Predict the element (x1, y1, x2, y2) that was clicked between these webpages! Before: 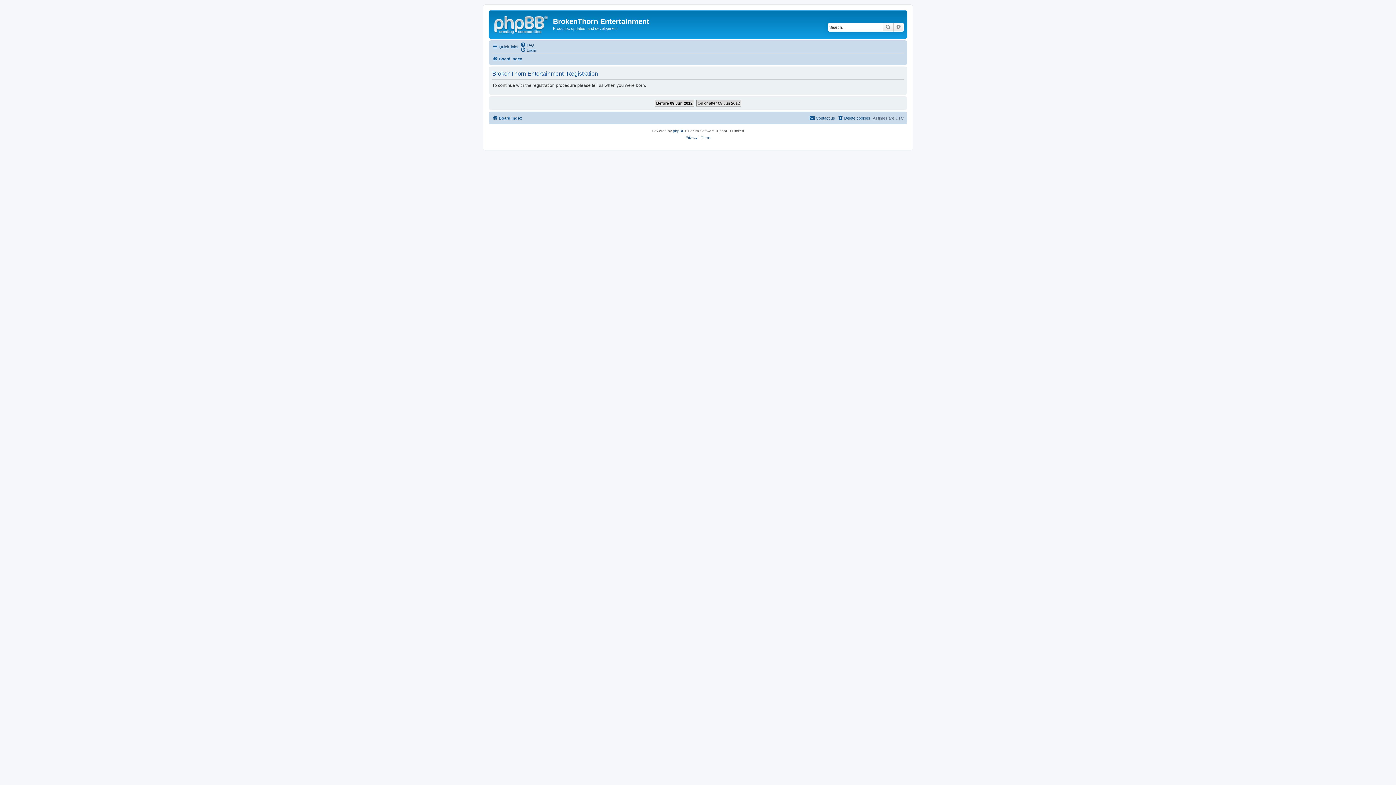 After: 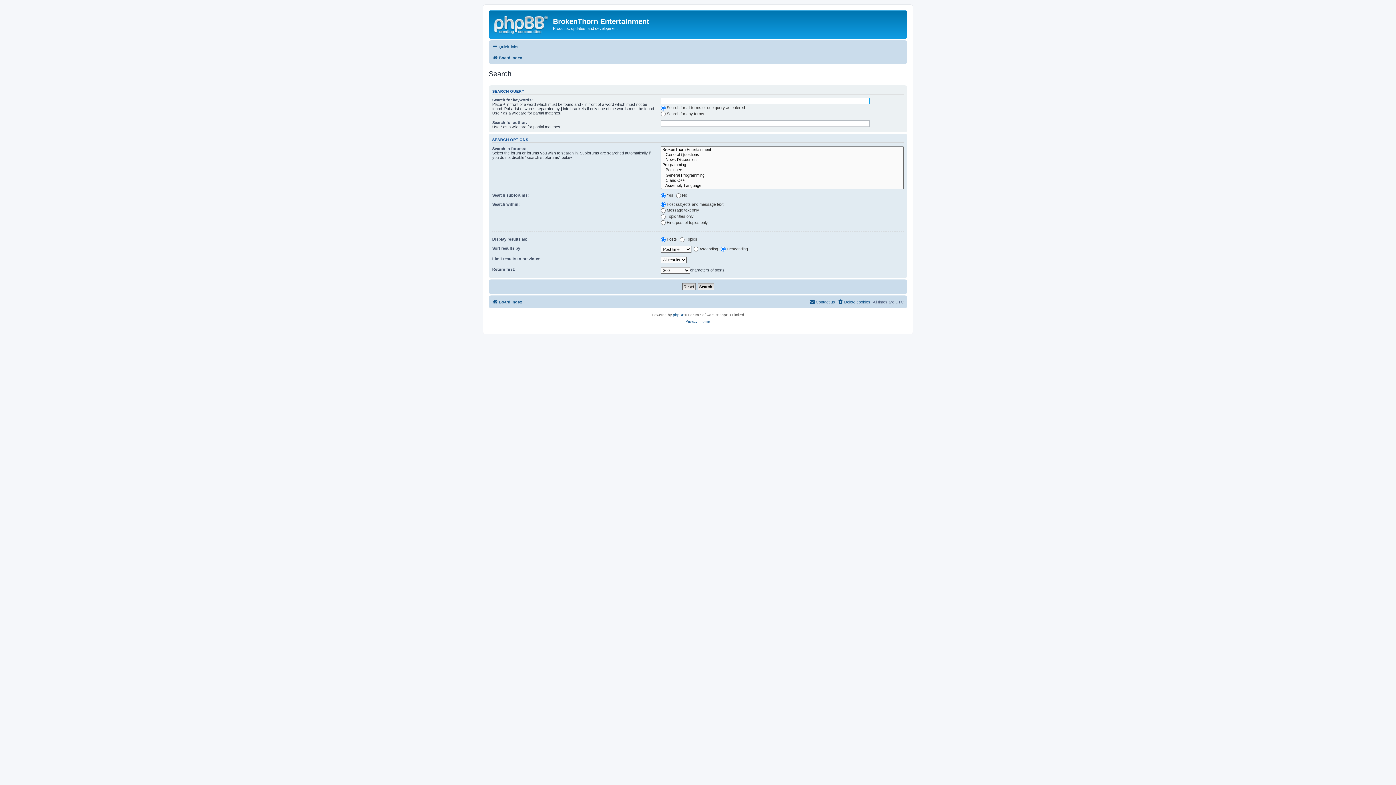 Action: bbox: (893, 22, 904, 31) label: Advanced search